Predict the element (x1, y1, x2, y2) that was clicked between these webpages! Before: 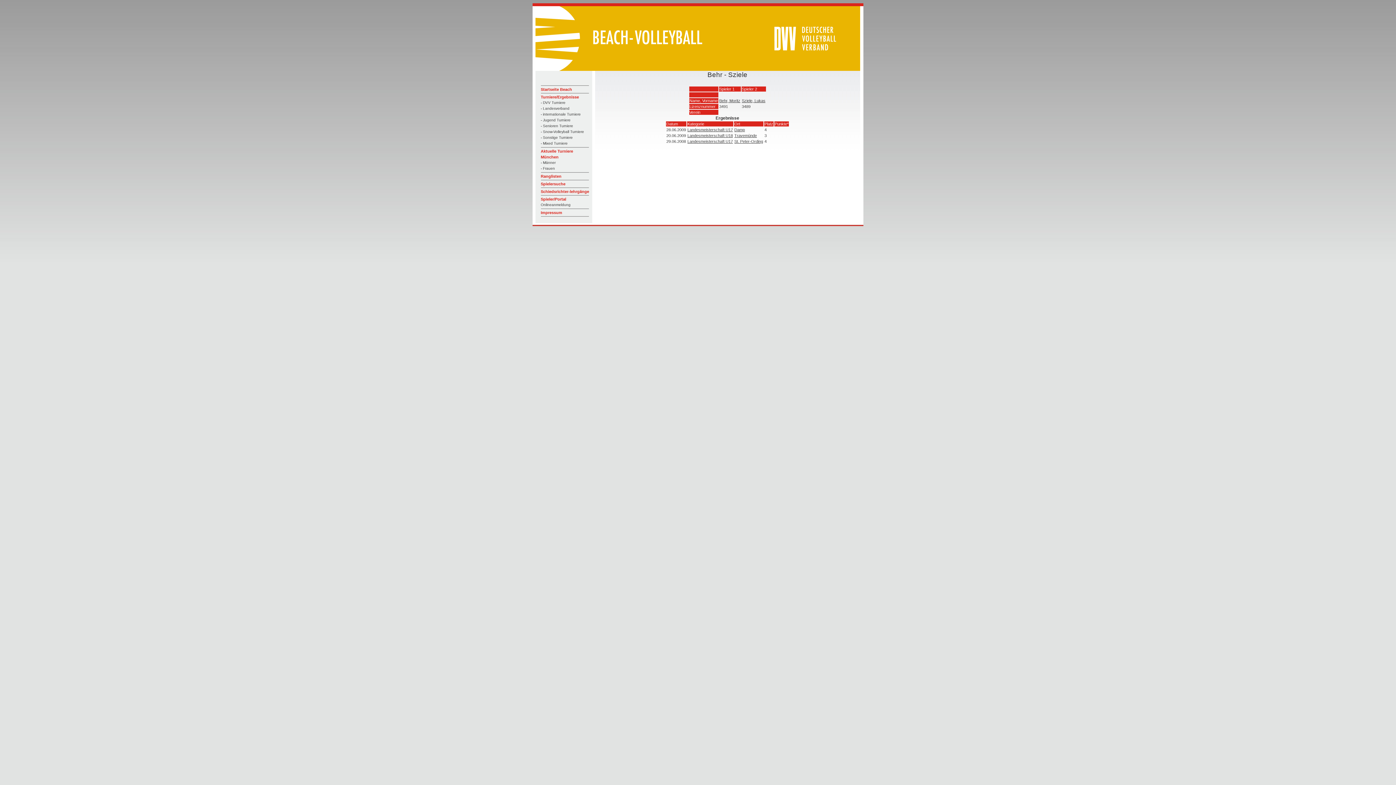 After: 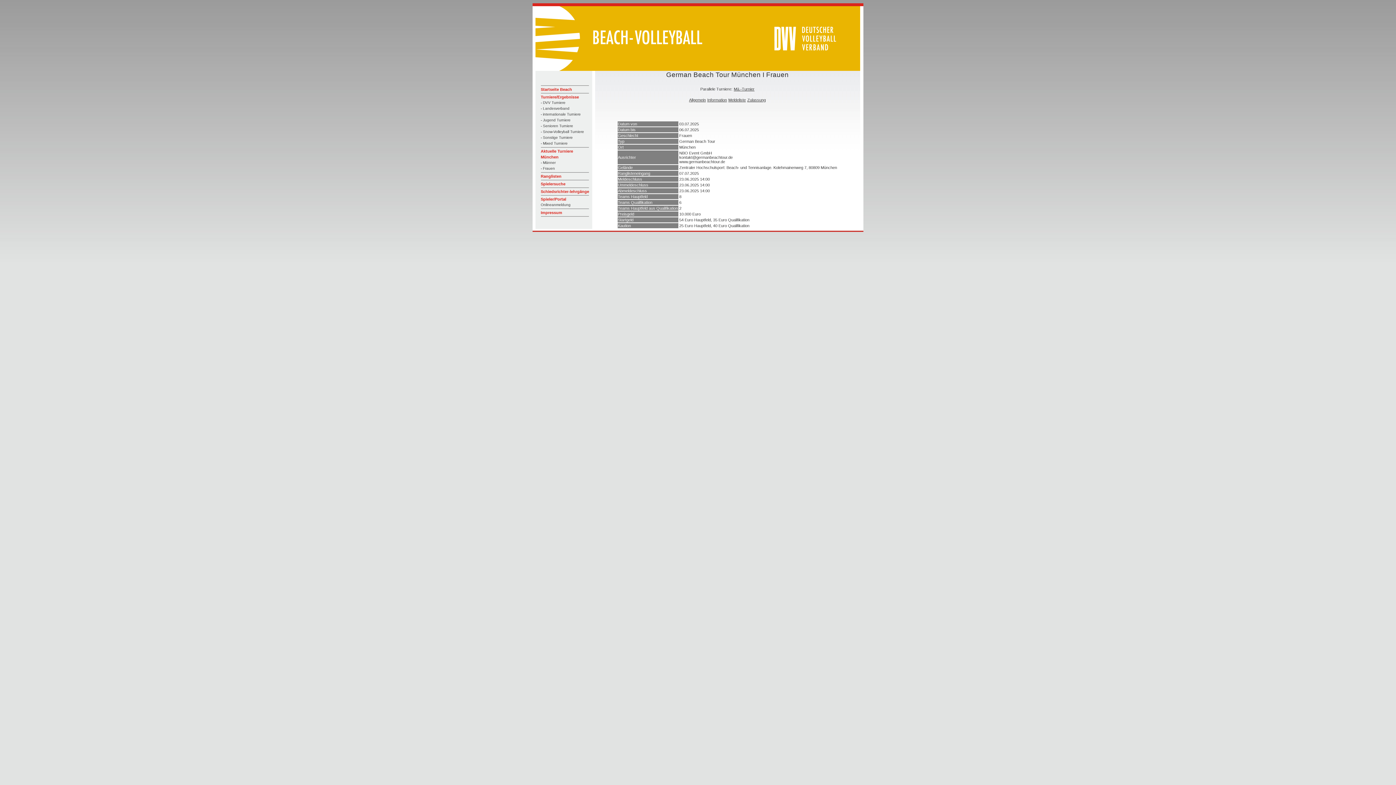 Action: label: - Frauen bbox: (540, 166, 555, 170)